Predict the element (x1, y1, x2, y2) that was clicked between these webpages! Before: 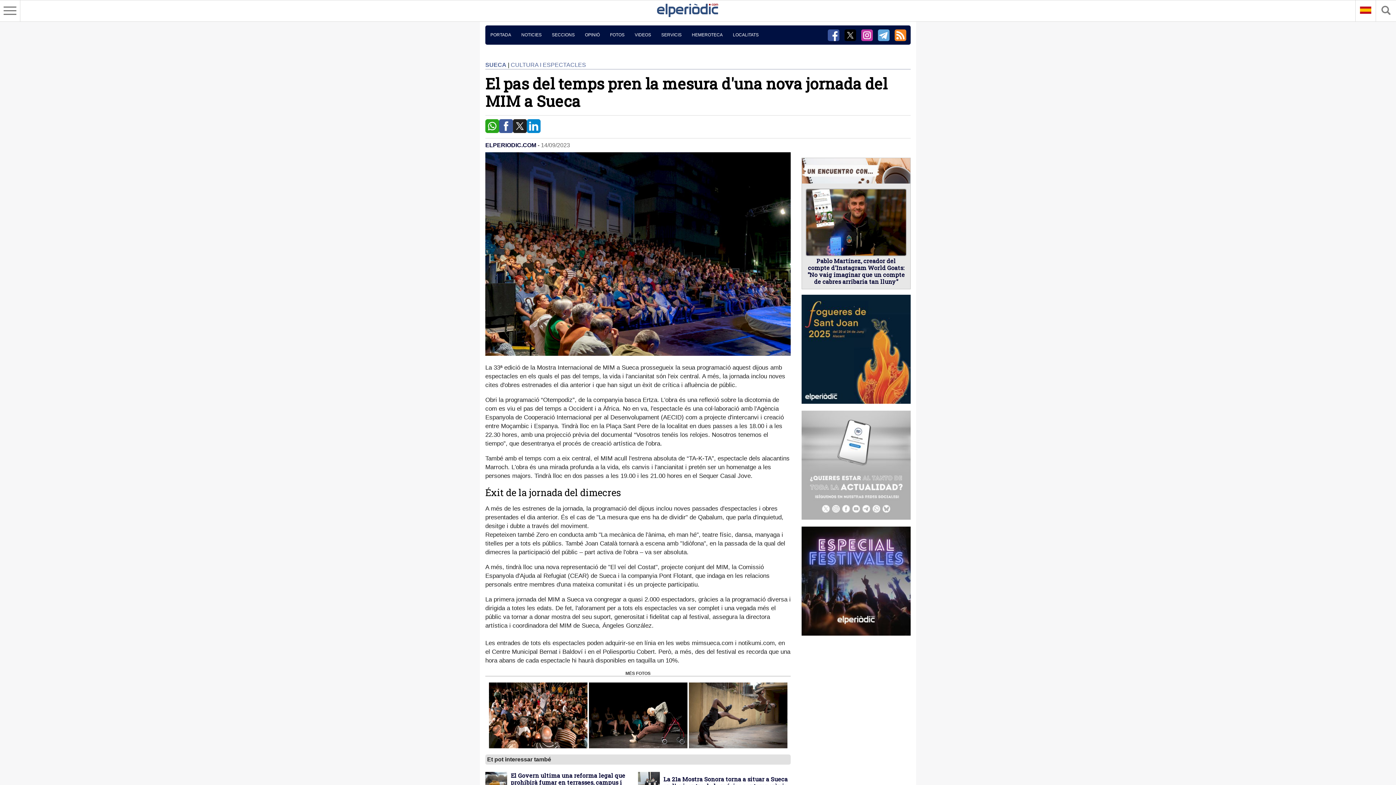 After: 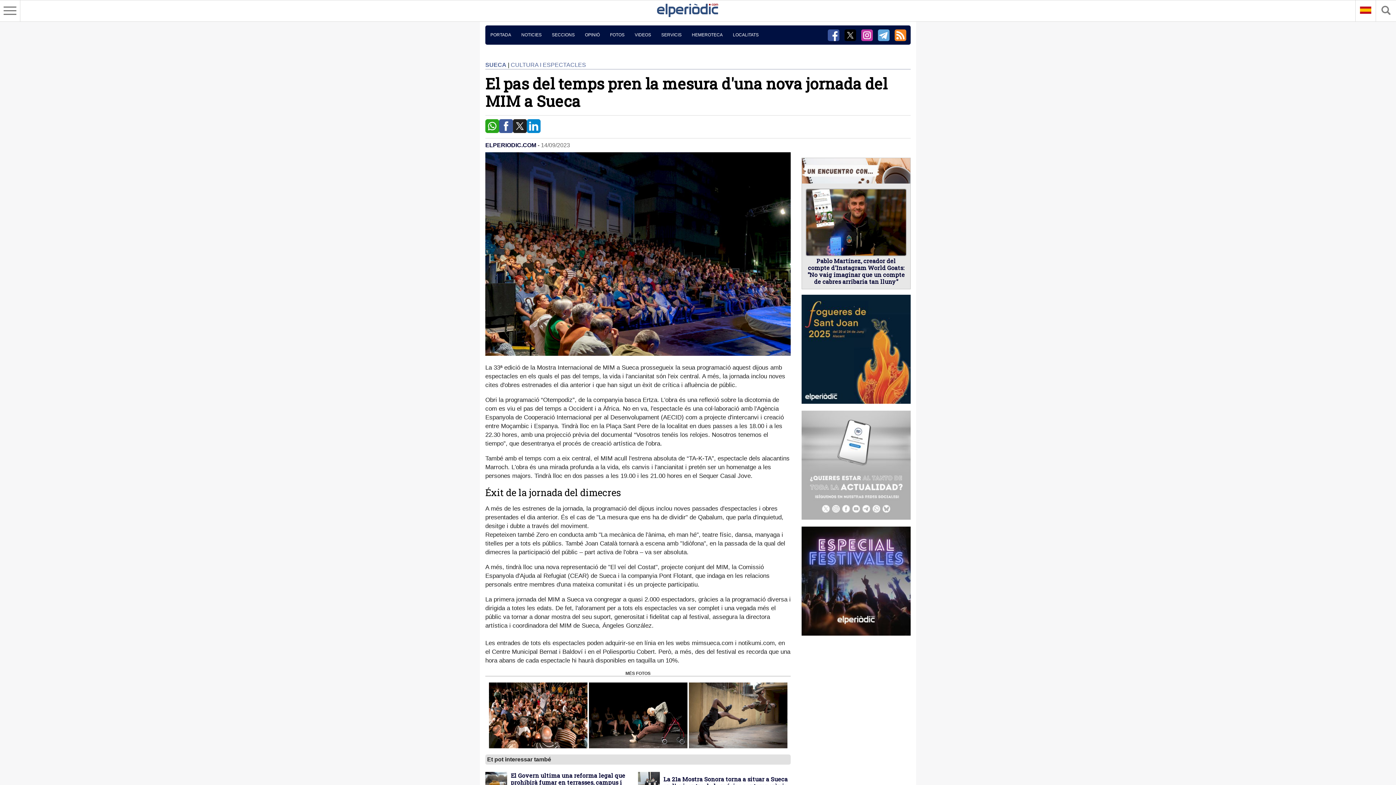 Action: bbox: (801, 630, 910, 637)